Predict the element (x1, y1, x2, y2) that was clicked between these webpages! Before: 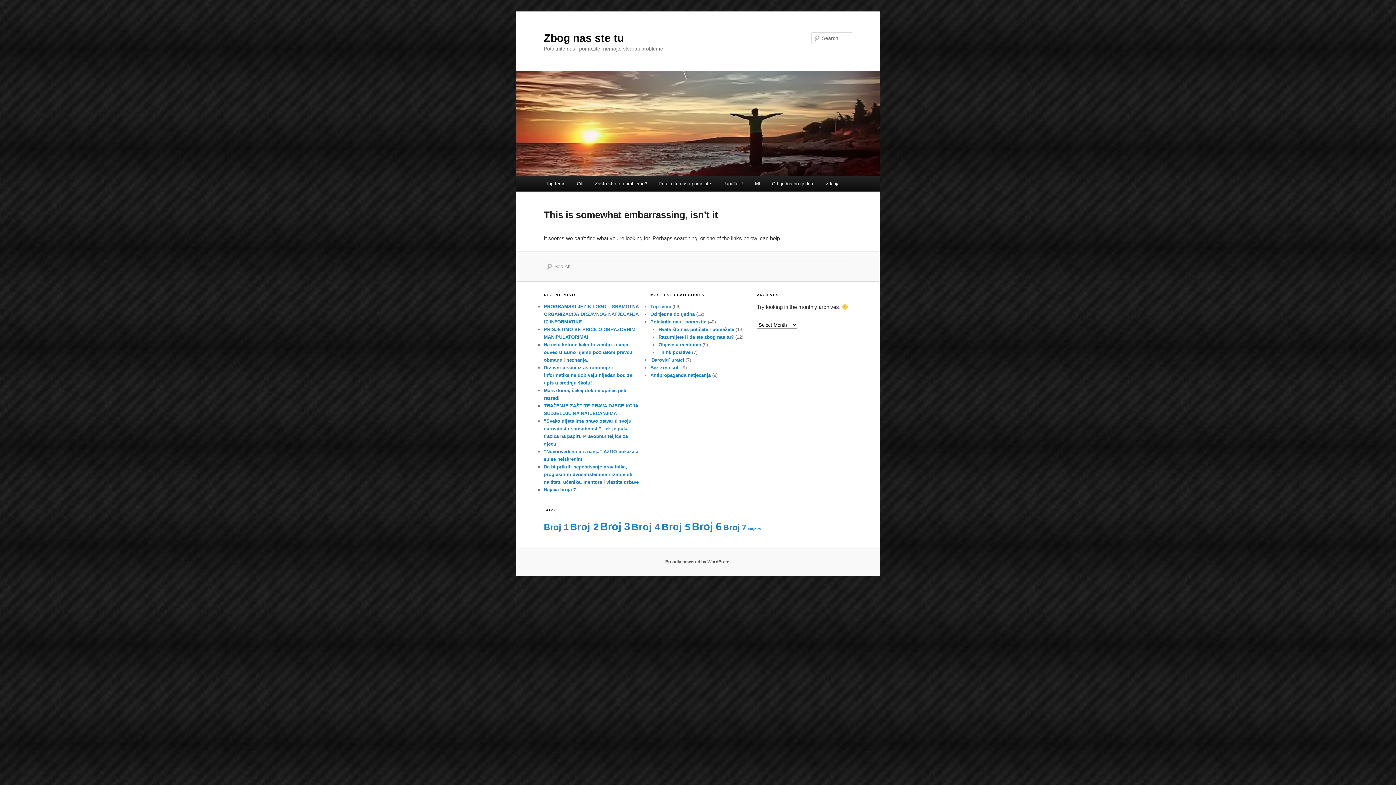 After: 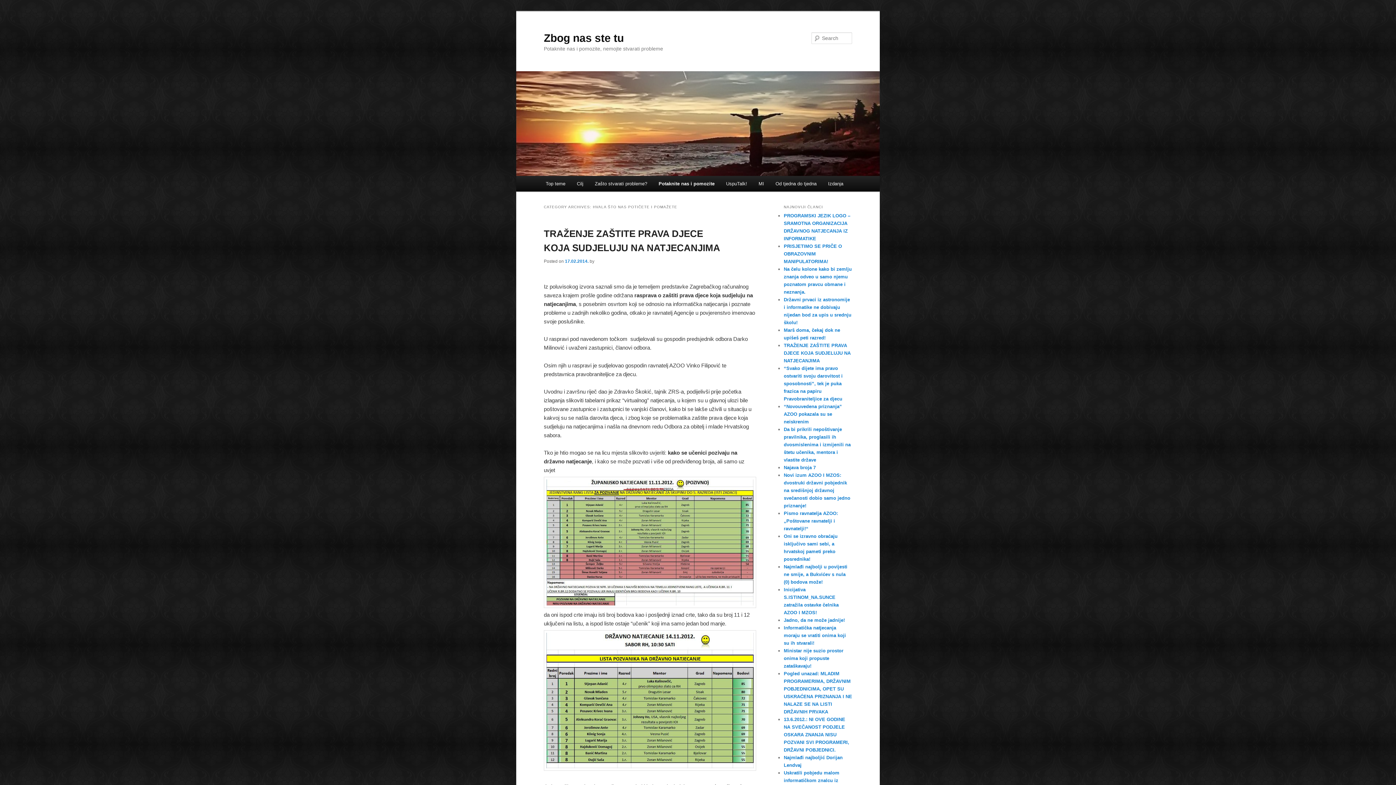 Action: bbox: (658, 326, 734, 332) label: Hvala što nas potičete i pomažete